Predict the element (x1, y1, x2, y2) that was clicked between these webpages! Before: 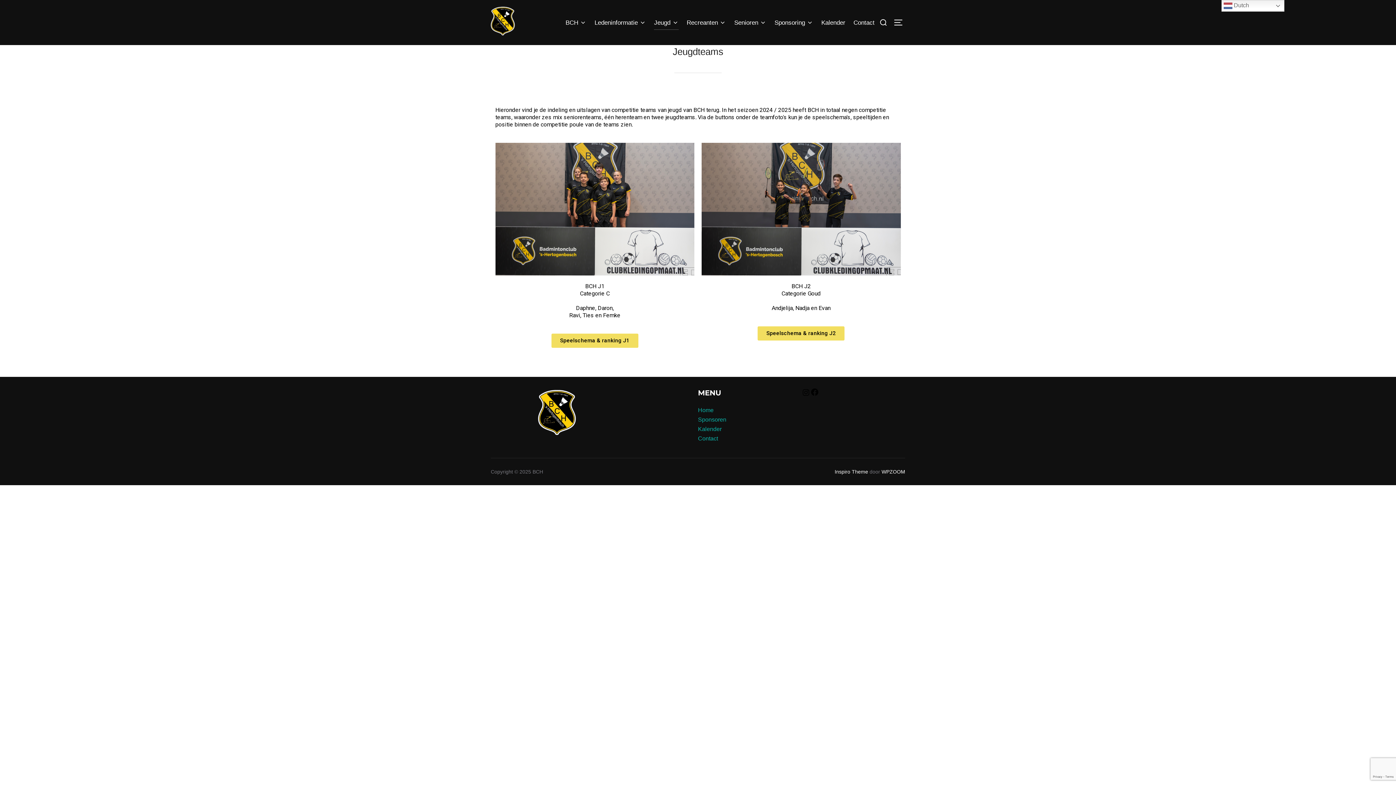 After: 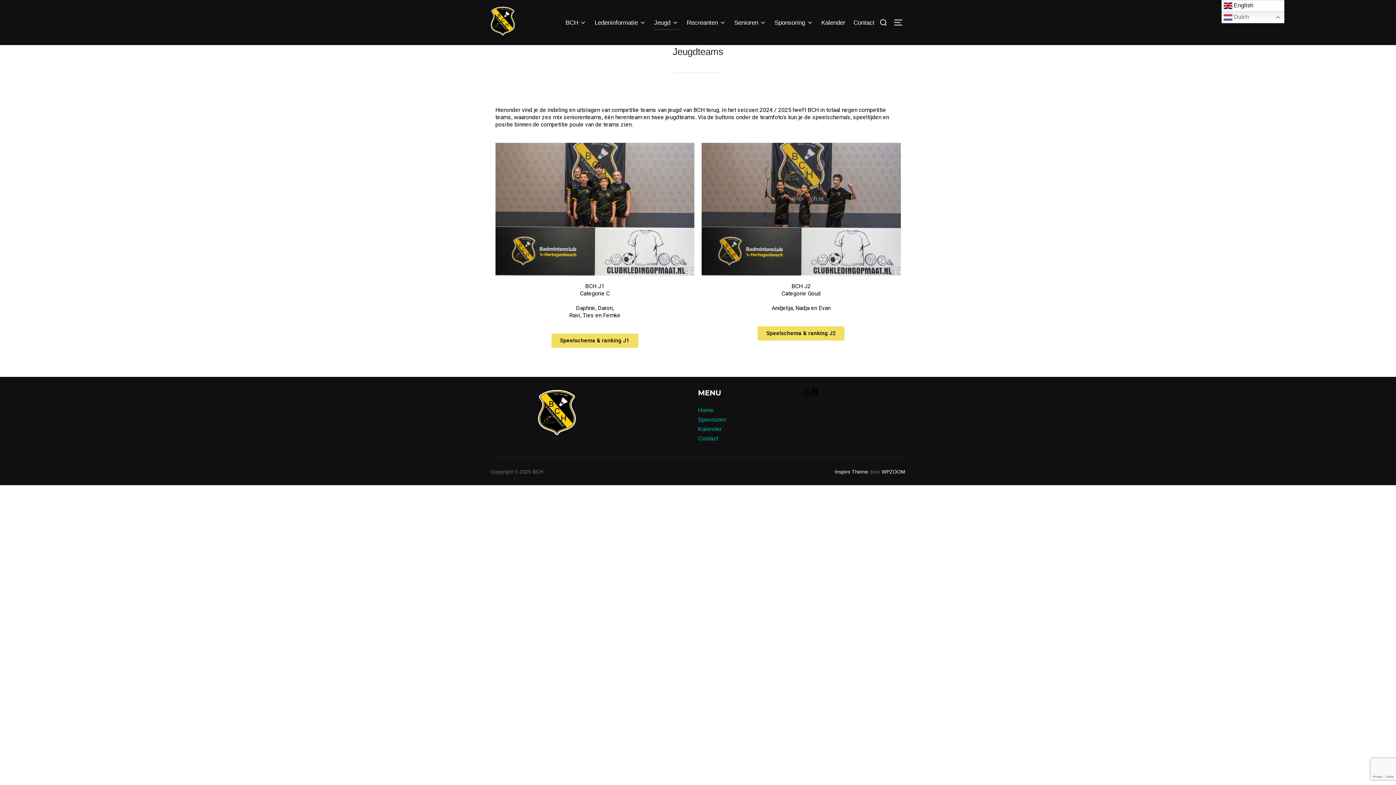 Action: bbox: (1221, 0, 1284, 11) label:  Dutch